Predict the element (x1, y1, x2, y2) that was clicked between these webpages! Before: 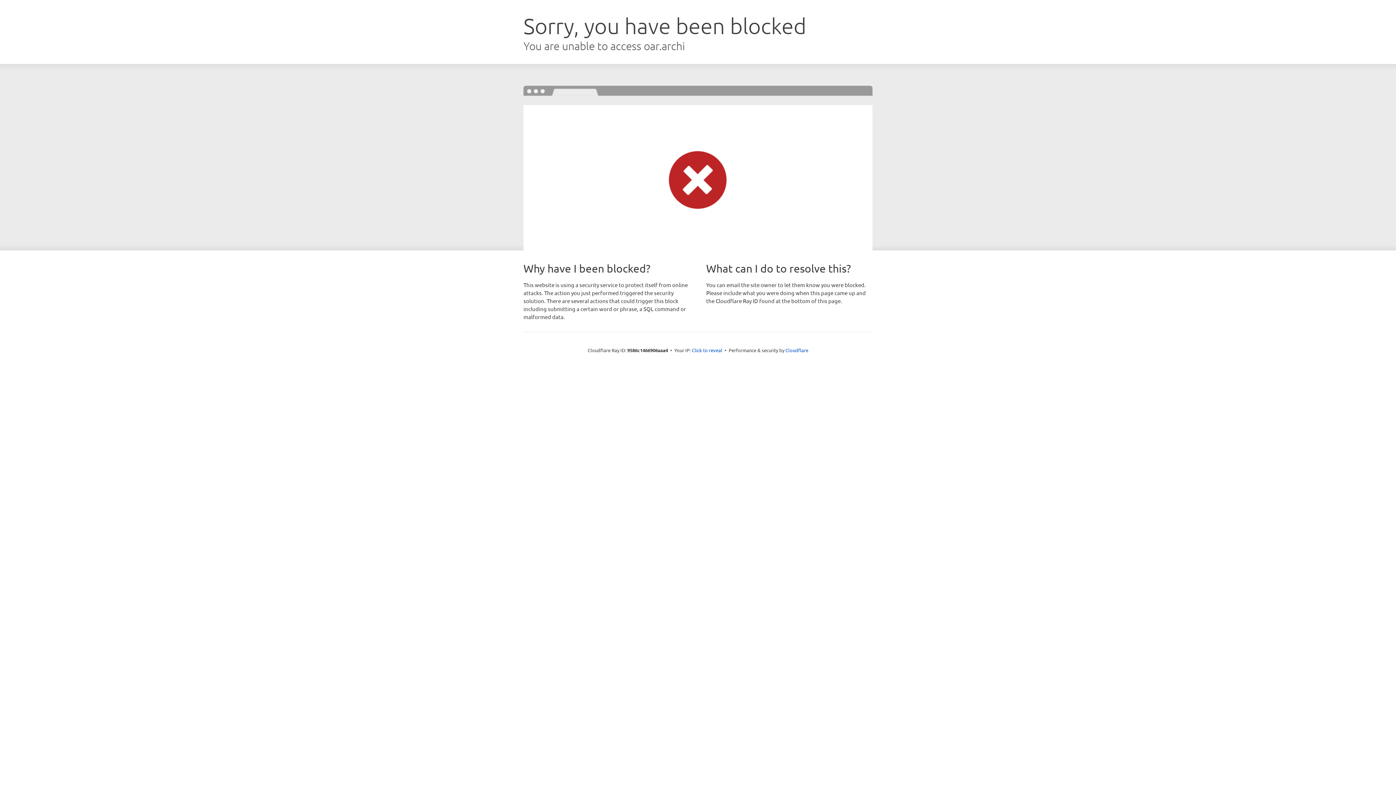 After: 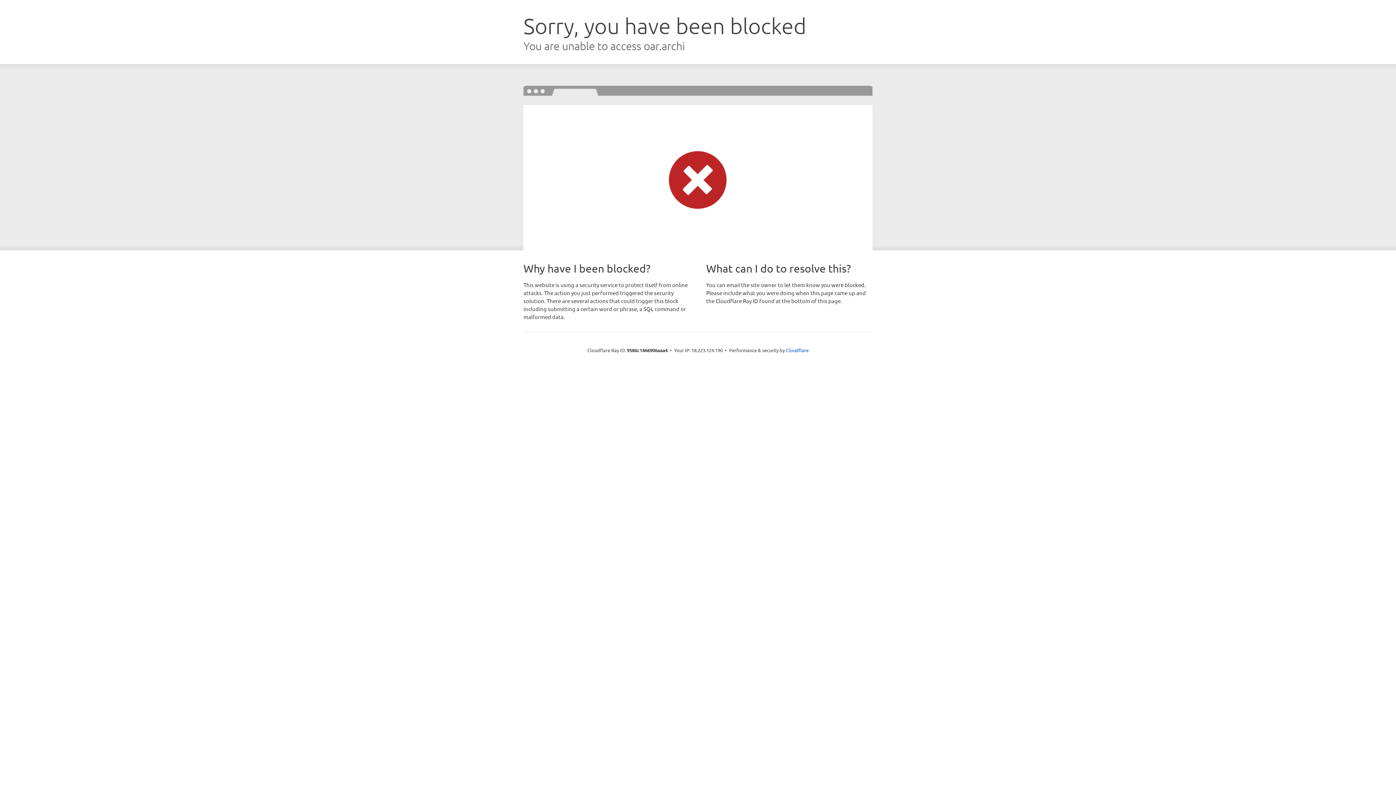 Action: bbox: (692, 346, 722, 353) label: Click to reveal